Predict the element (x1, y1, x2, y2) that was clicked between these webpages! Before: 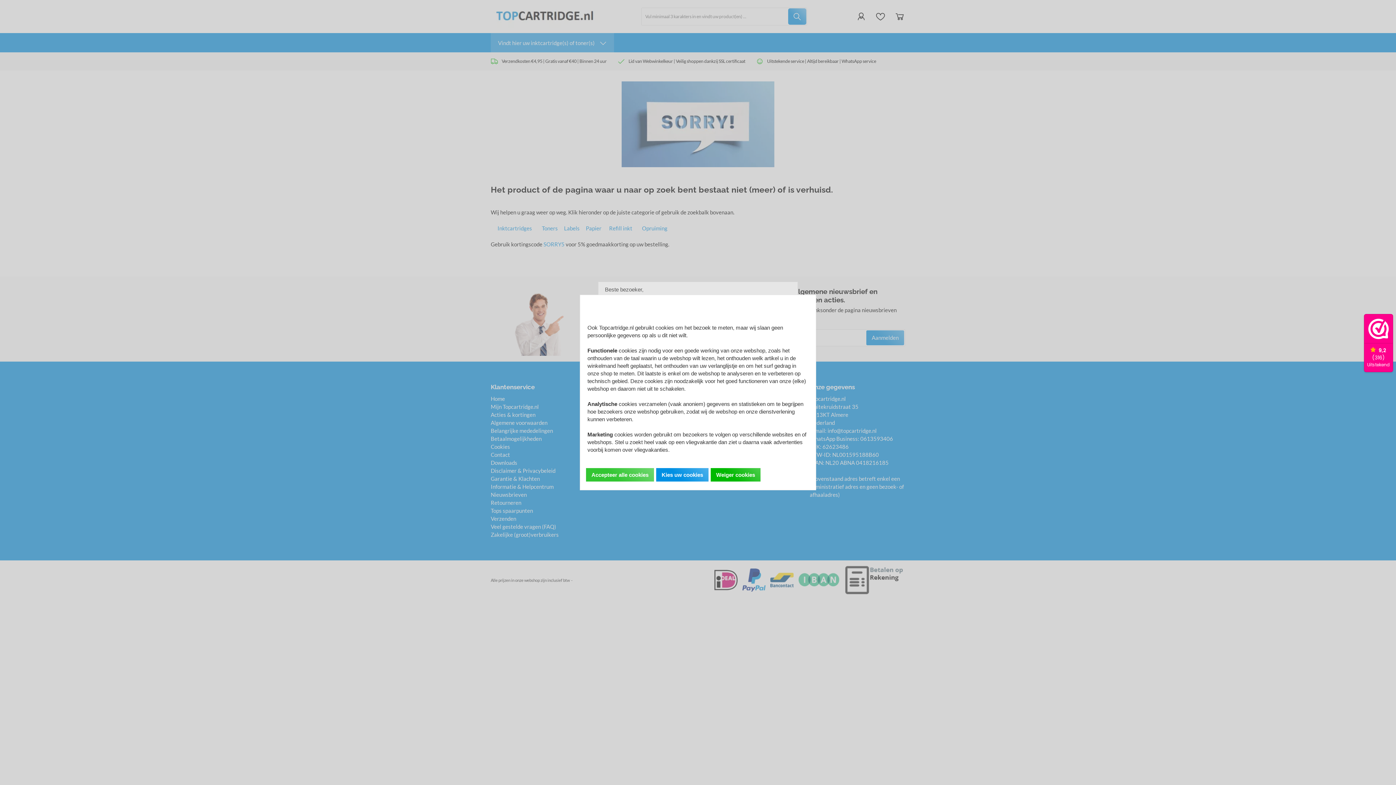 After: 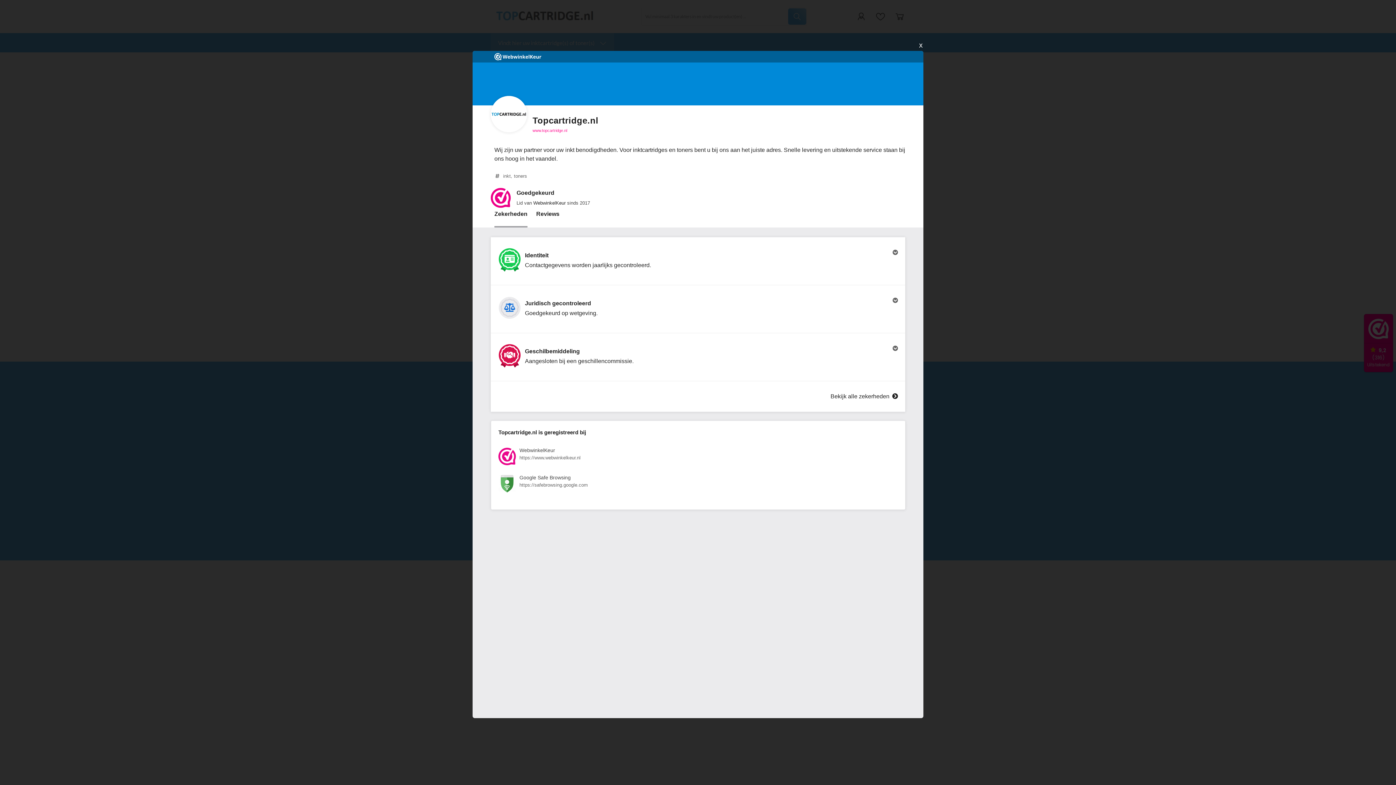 Action: label: 9,2
(316)
Uitstekend bbox: (1364, 314, 1393, 372)